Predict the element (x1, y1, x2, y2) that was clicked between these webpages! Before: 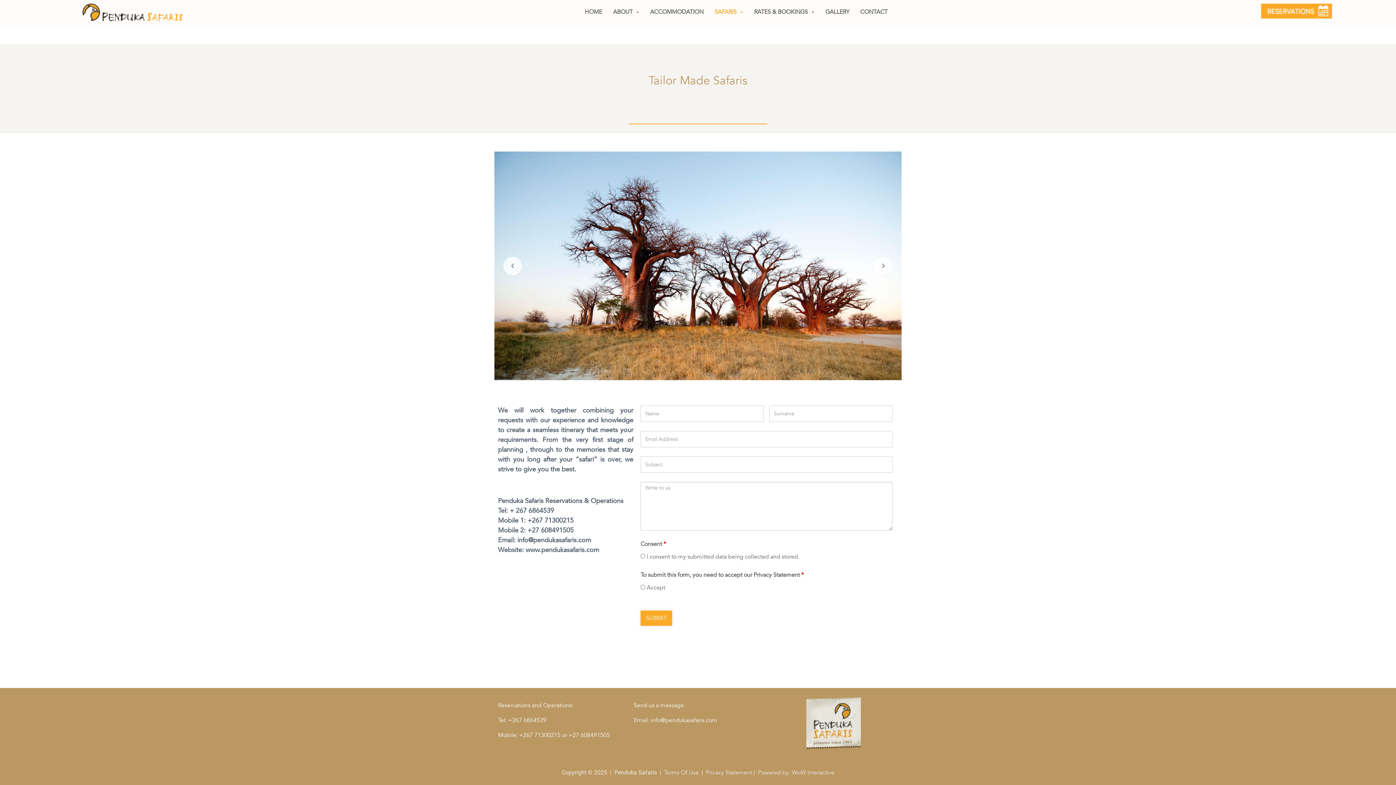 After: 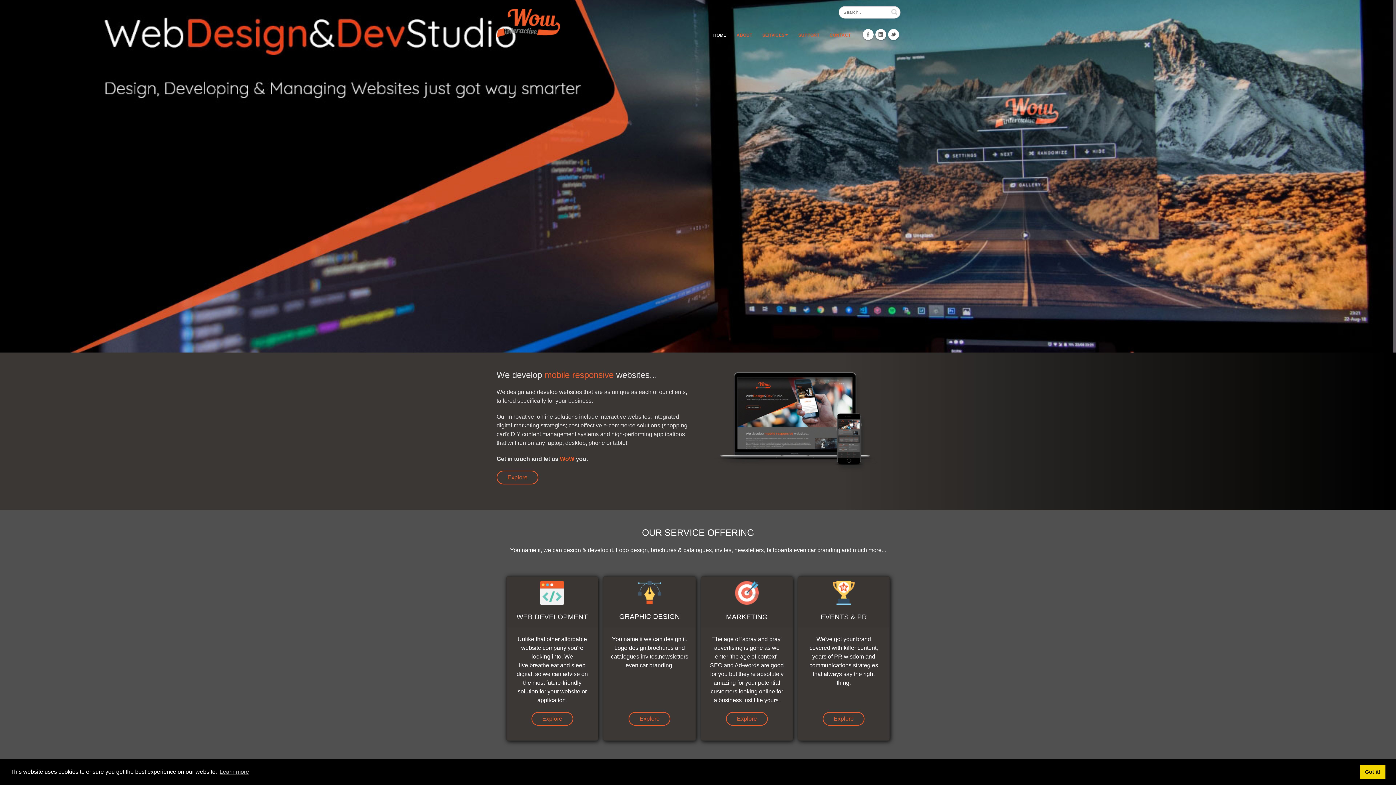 Action: bbox: (758, 769, 834, 777) label: Powered by: WoW Interactive